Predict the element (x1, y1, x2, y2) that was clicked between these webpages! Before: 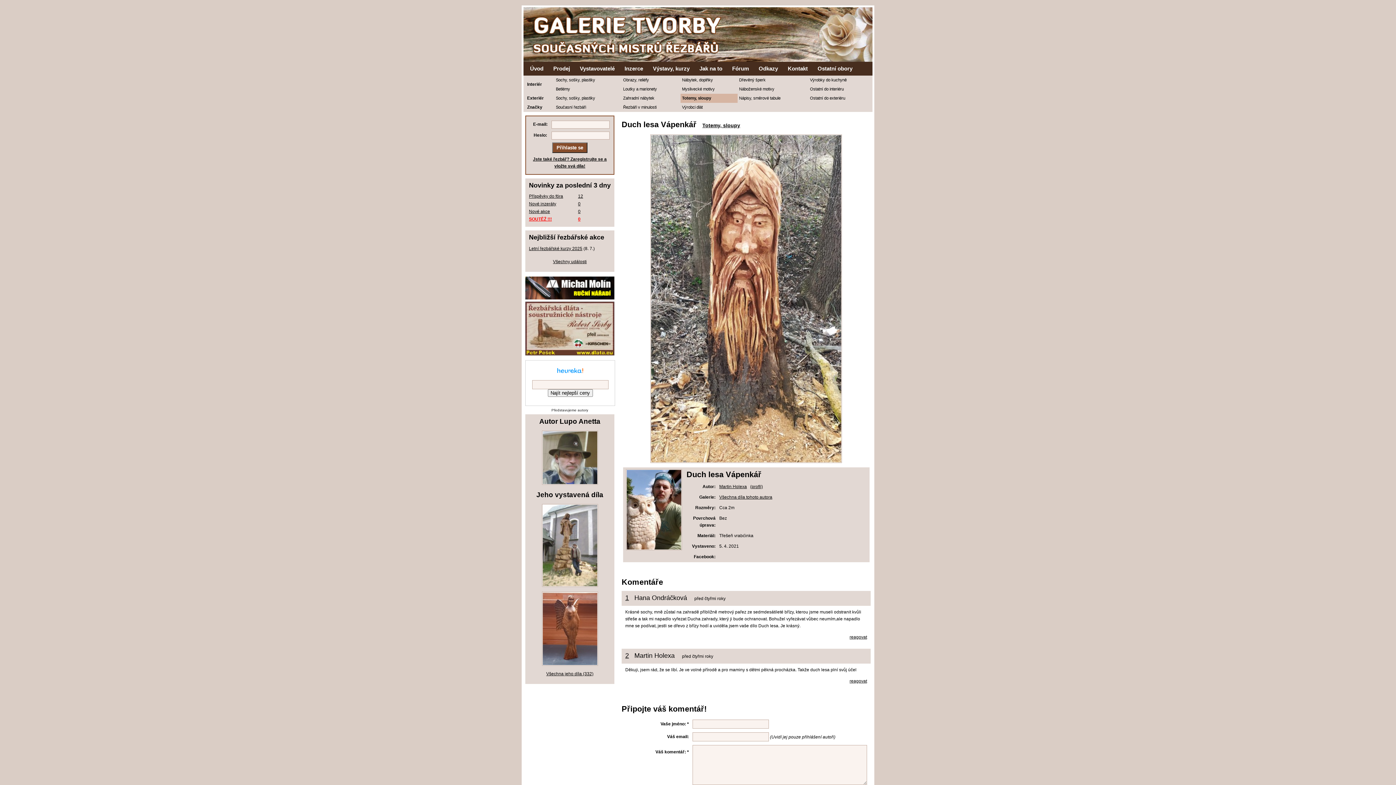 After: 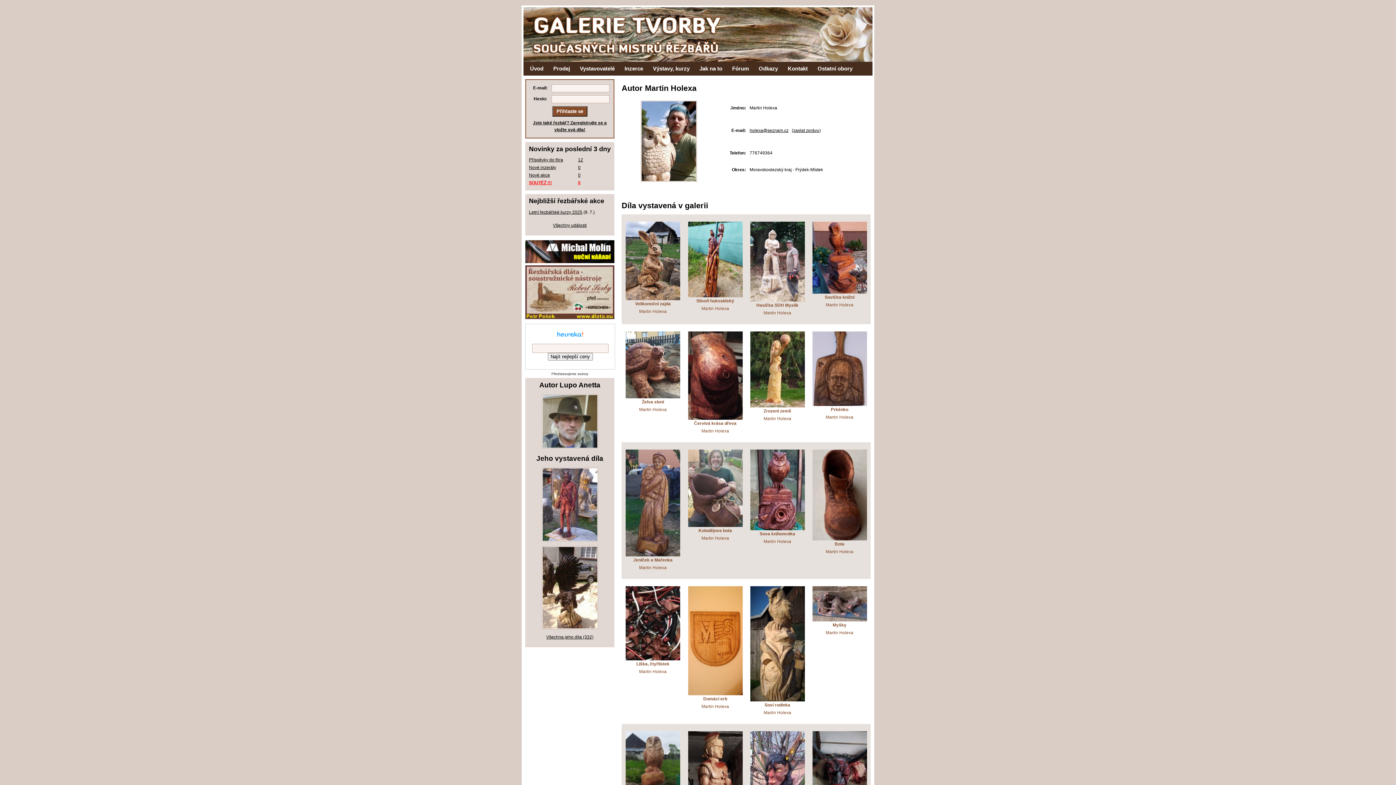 Action: label: Martin Holexa bbox: (719, 484, 747, 489)